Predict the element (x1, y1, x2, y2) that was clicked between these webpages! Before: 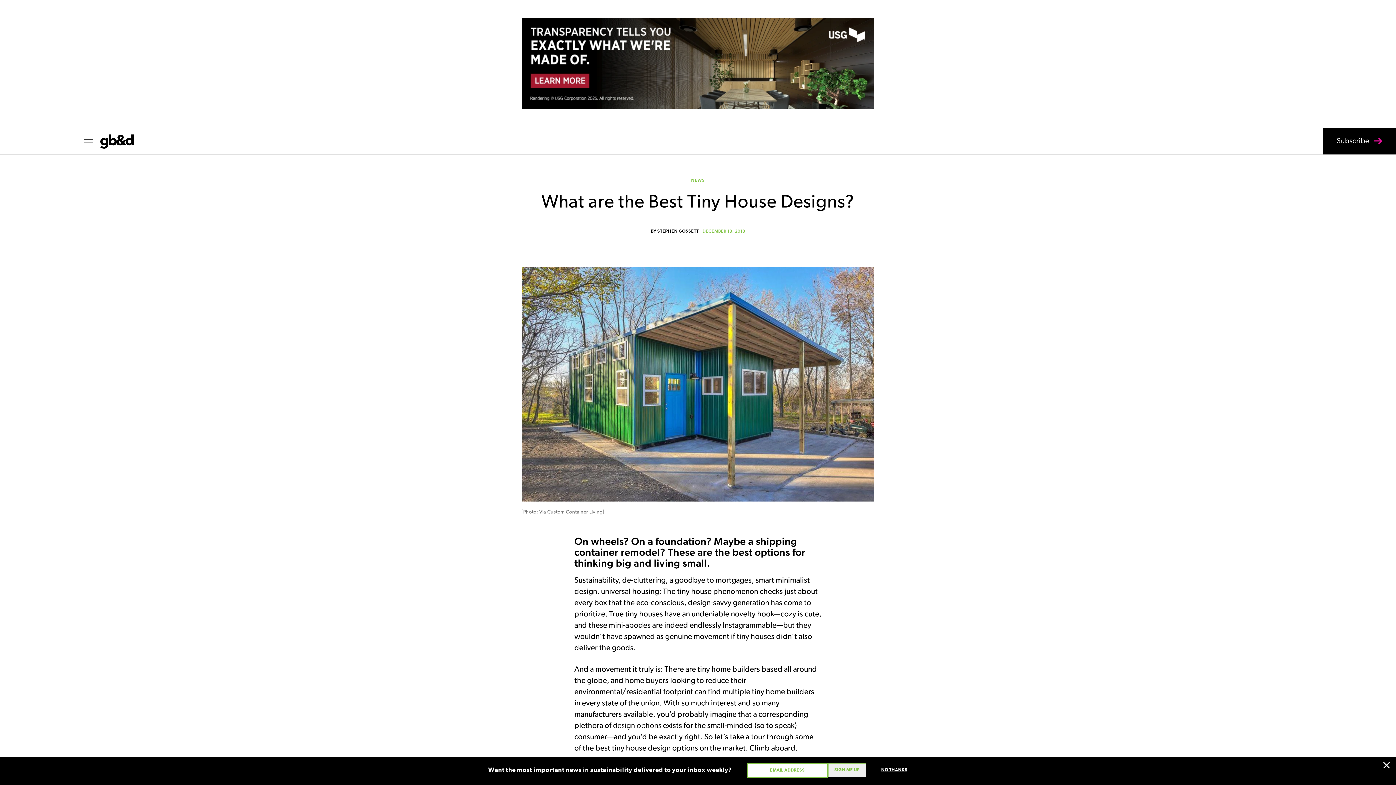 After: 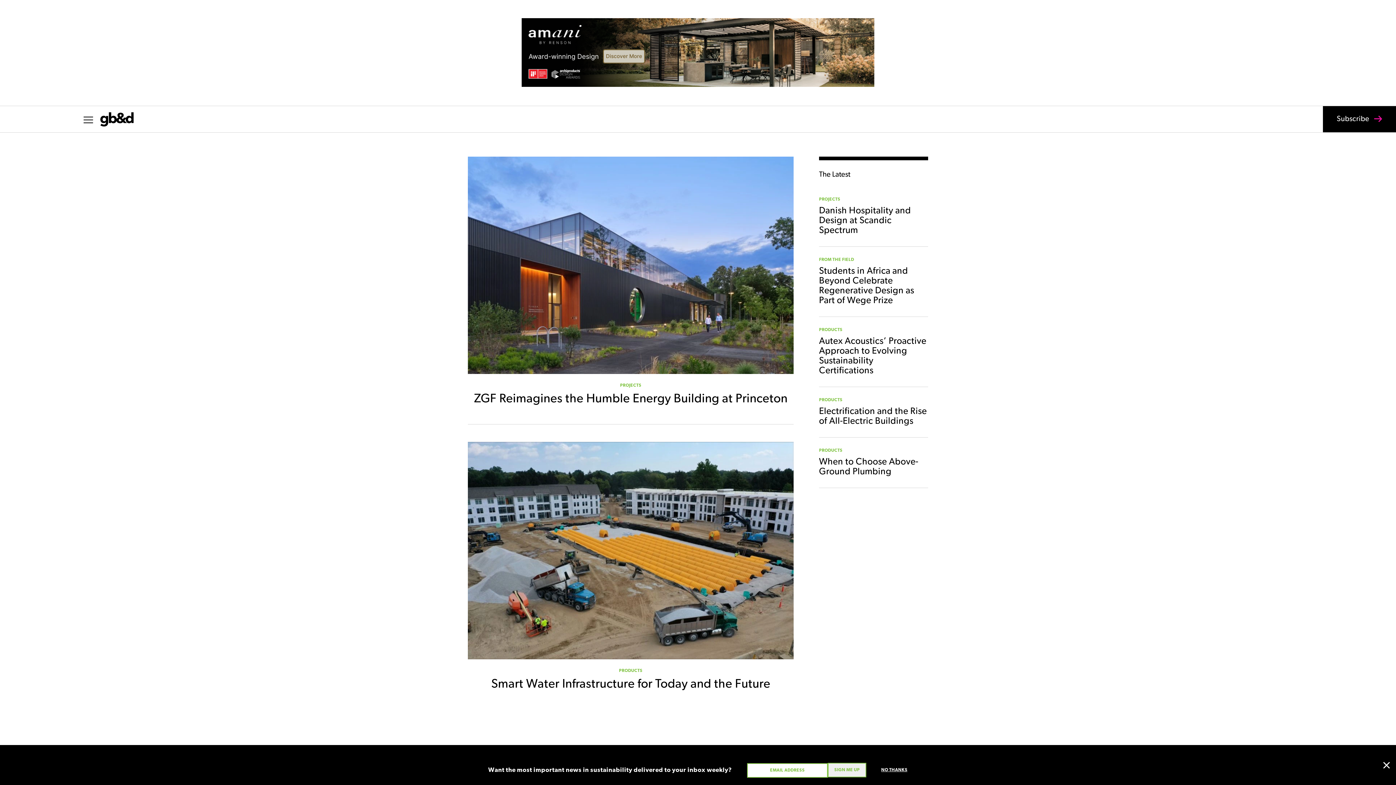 Action: bbox: (100, 134, 133, 148)